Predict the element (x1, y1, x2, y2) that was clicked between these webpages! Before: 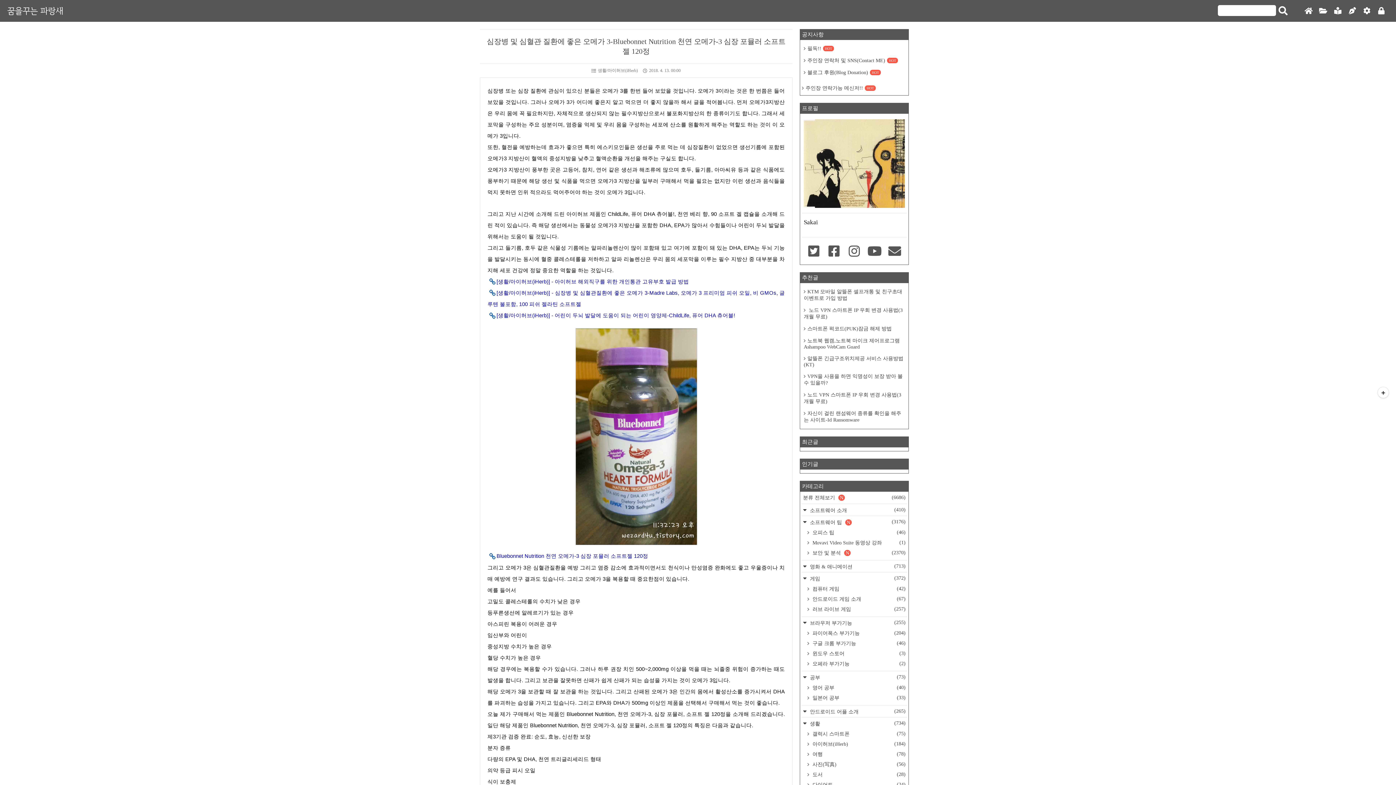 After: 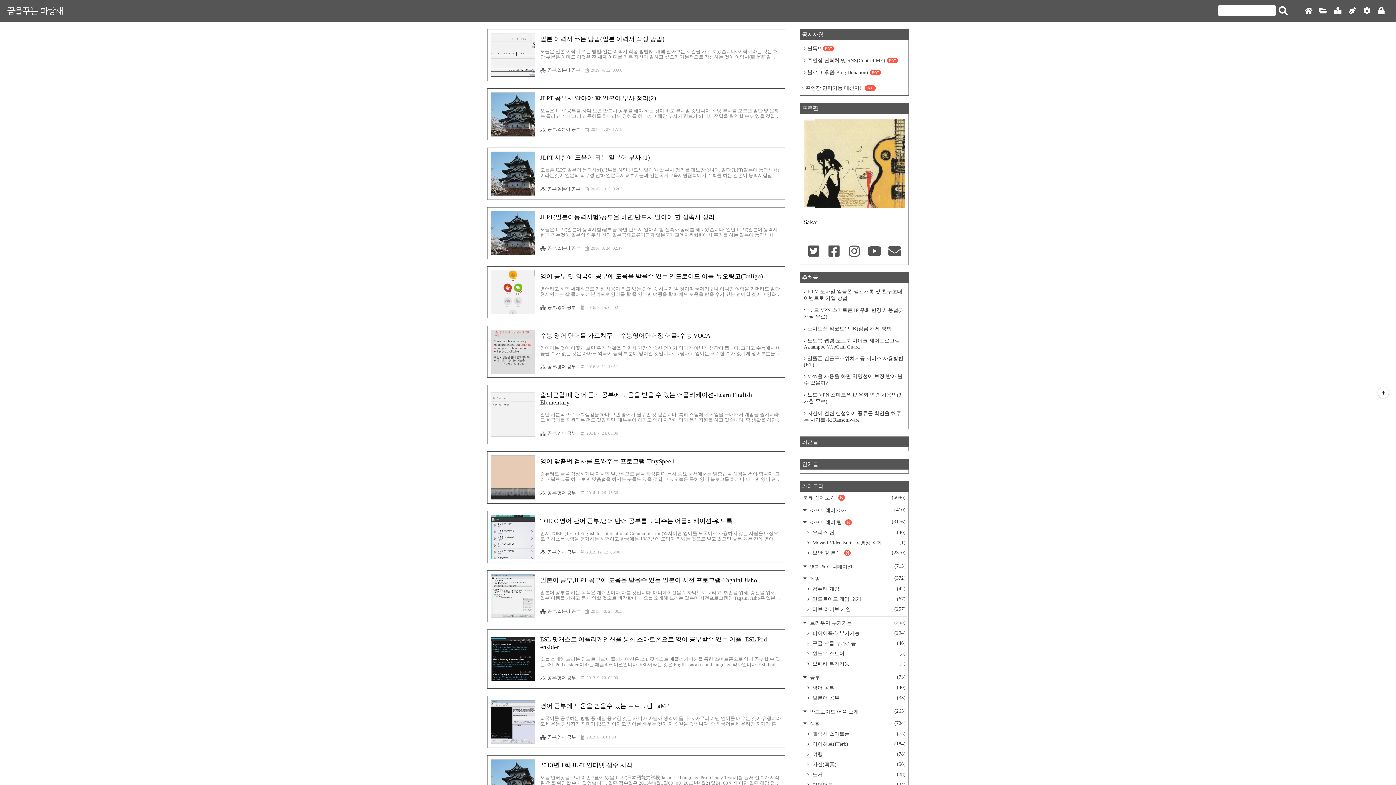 Action: bbox: (801, 671, 907, 683) label:  공부
(73)